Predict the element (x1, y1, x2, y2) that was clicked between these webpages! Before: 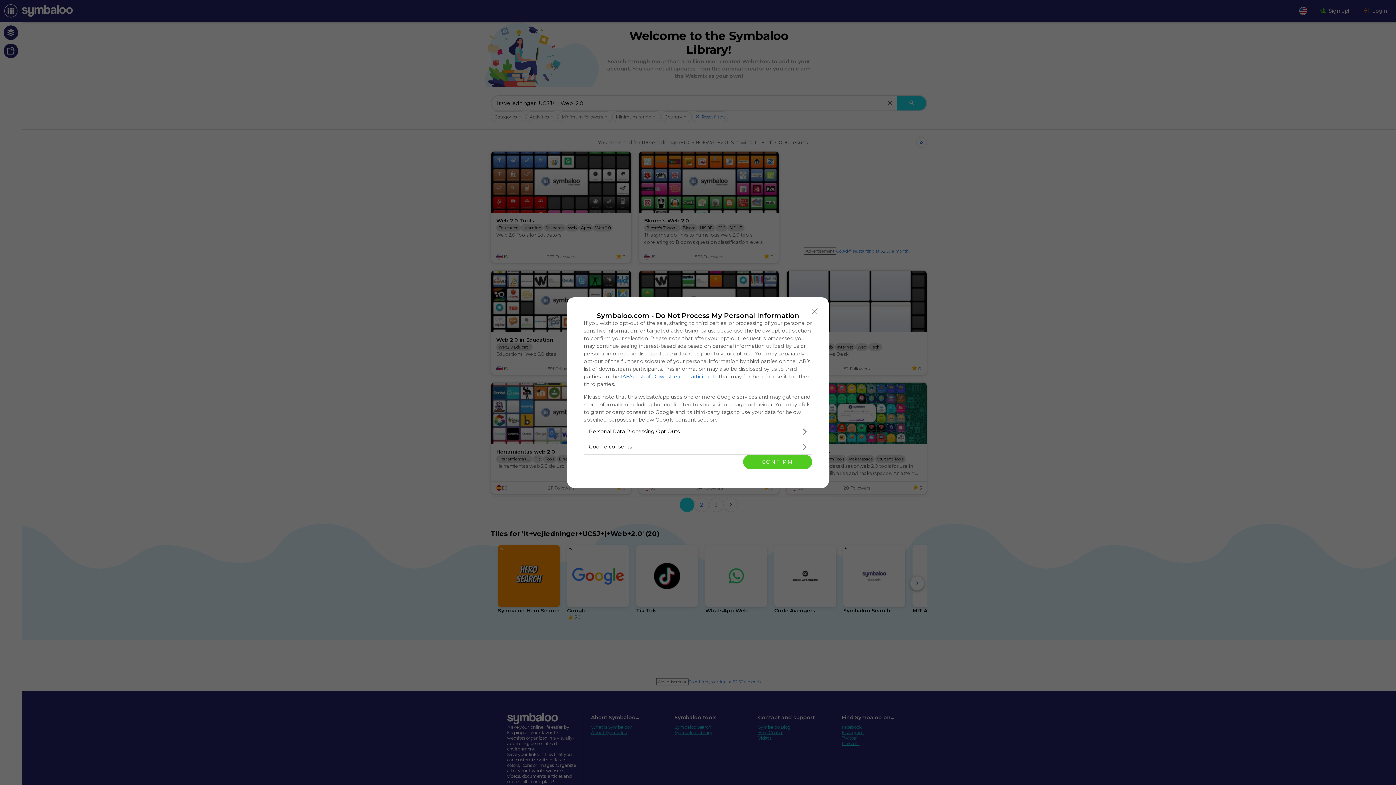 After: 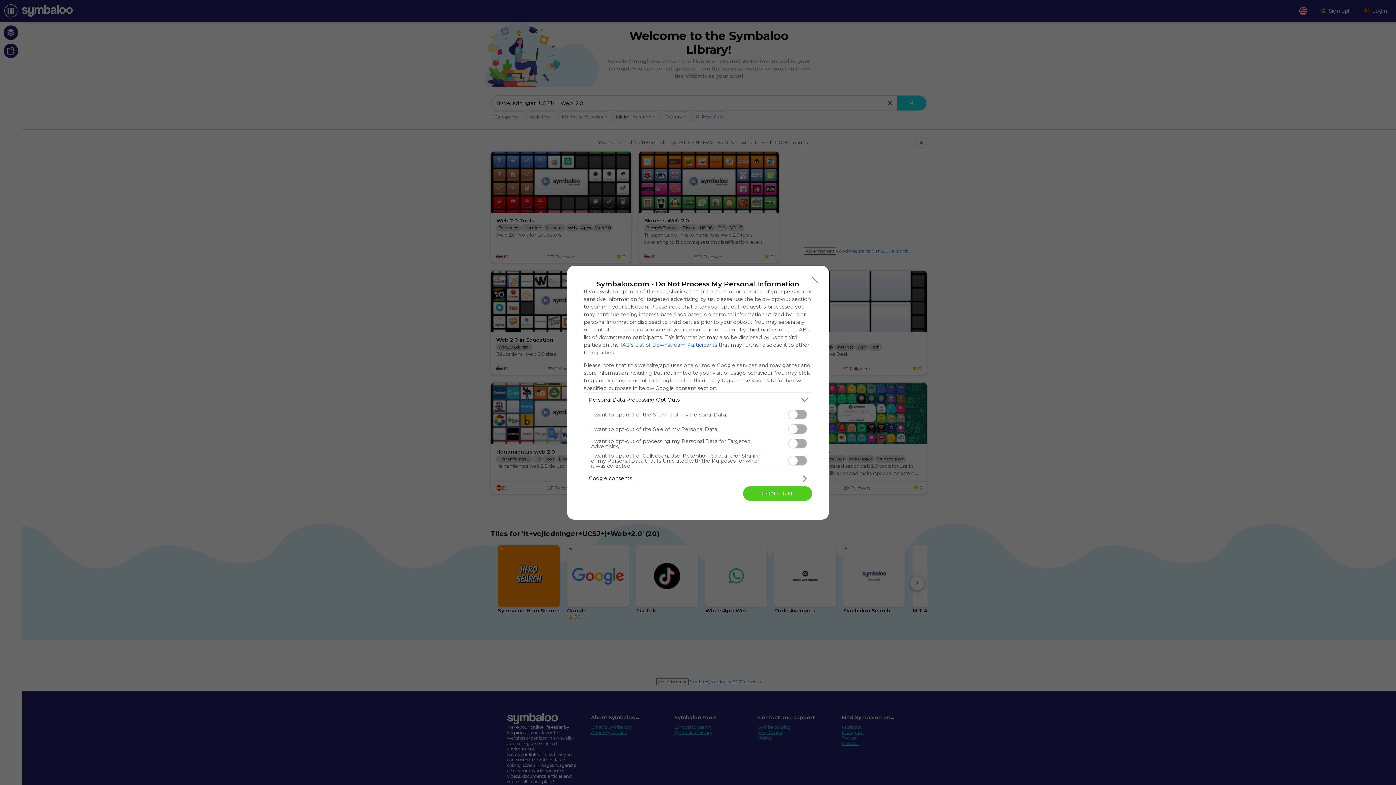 Action: bbox: (584, 424, 812, 439) label: Opt-Outs